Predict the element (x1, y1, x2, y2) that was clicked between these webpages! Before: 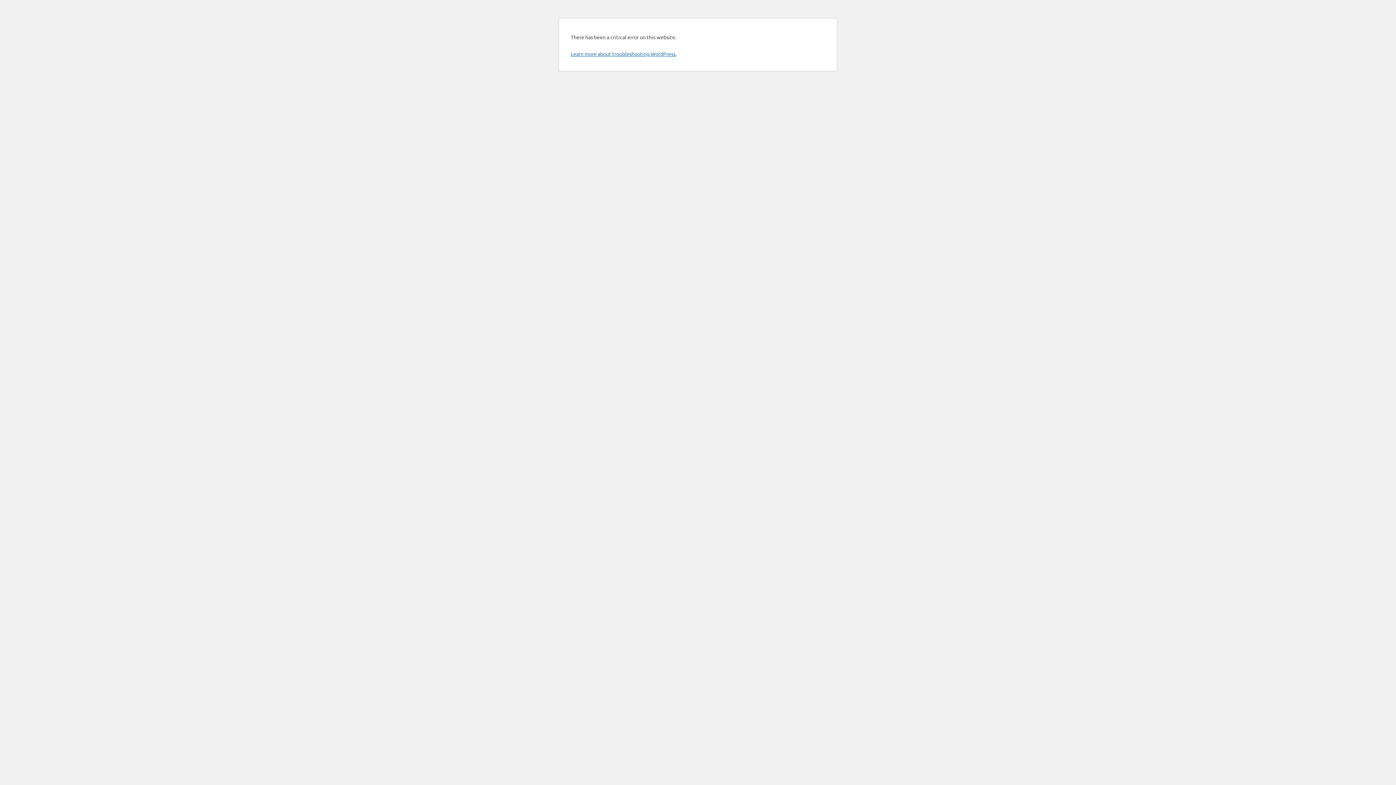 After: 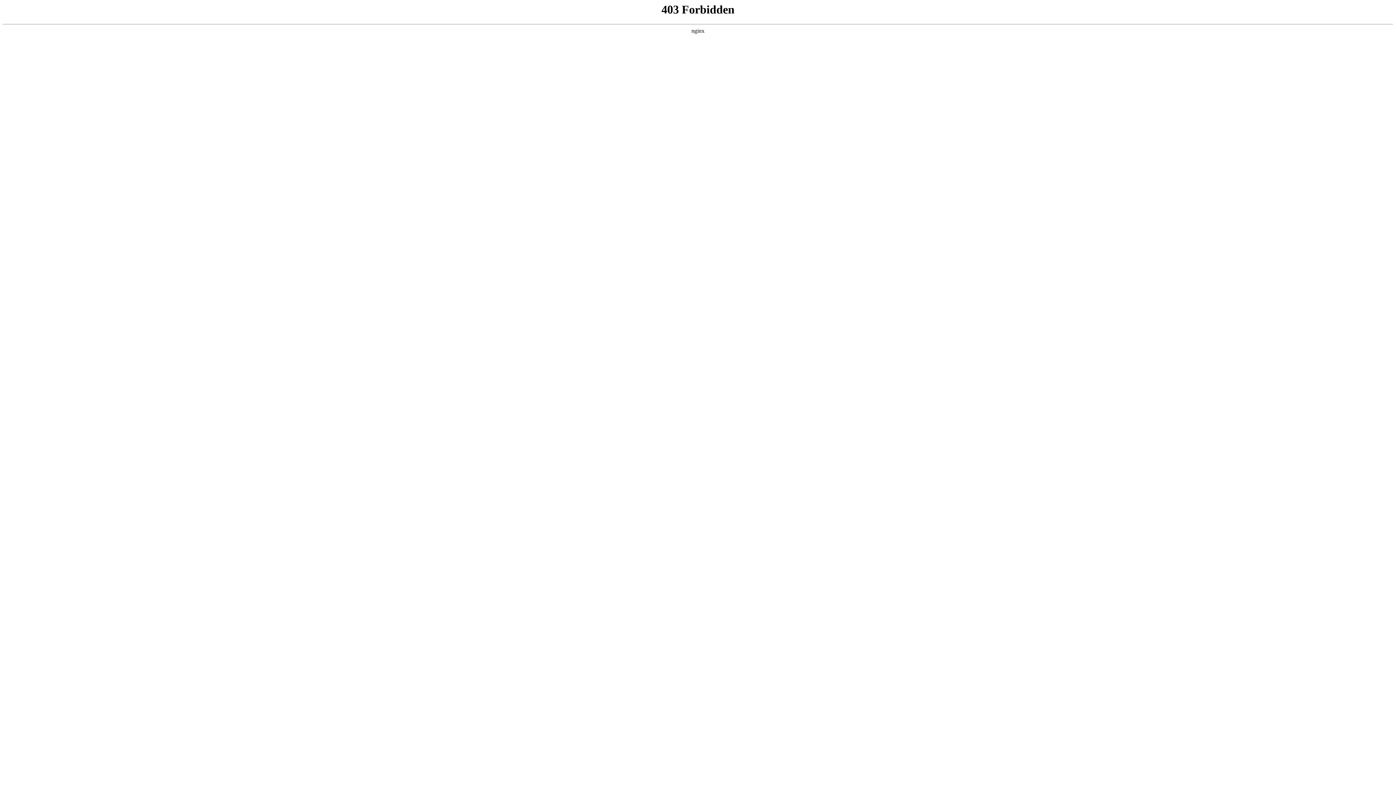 Action: bbox: (570, 50, 676, 57) label: Learn more about troubleshooting WordPress.